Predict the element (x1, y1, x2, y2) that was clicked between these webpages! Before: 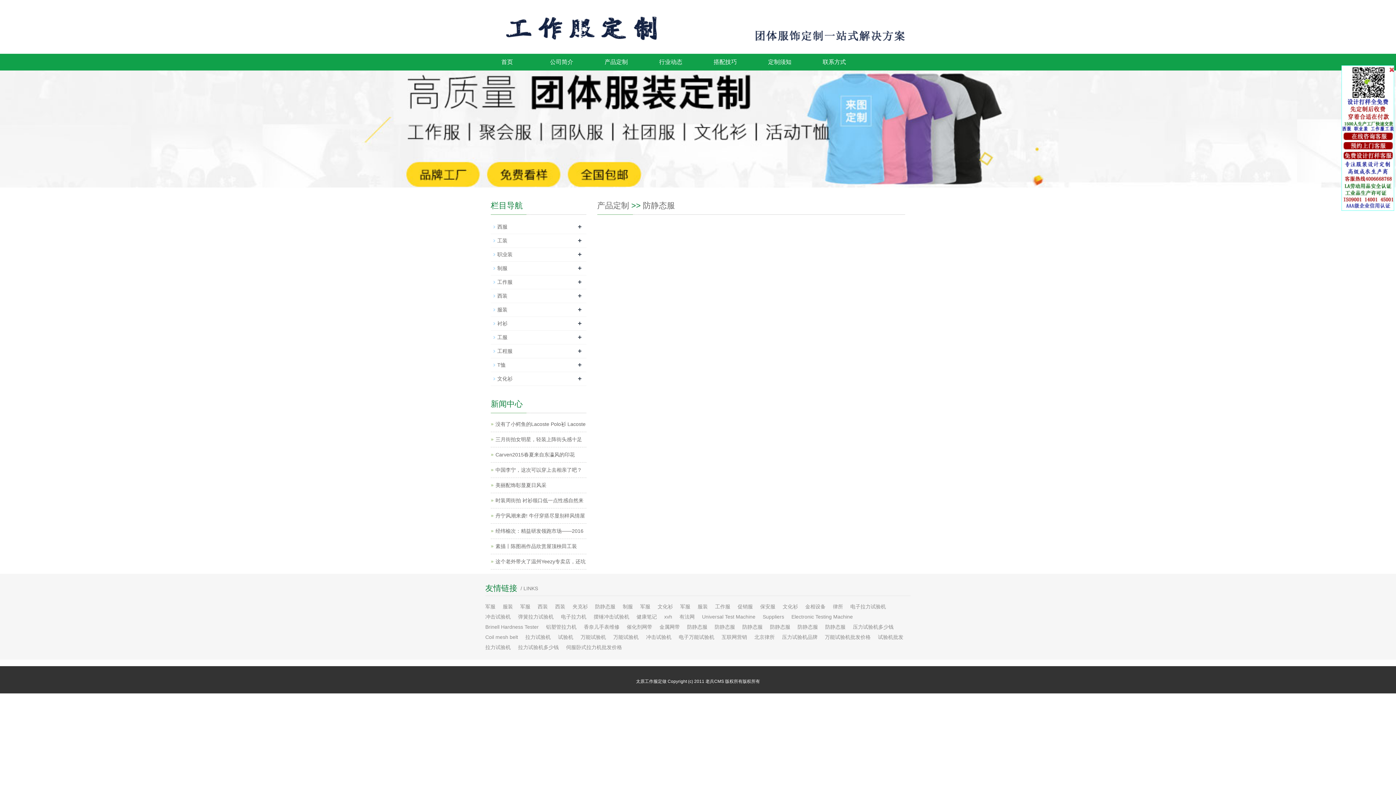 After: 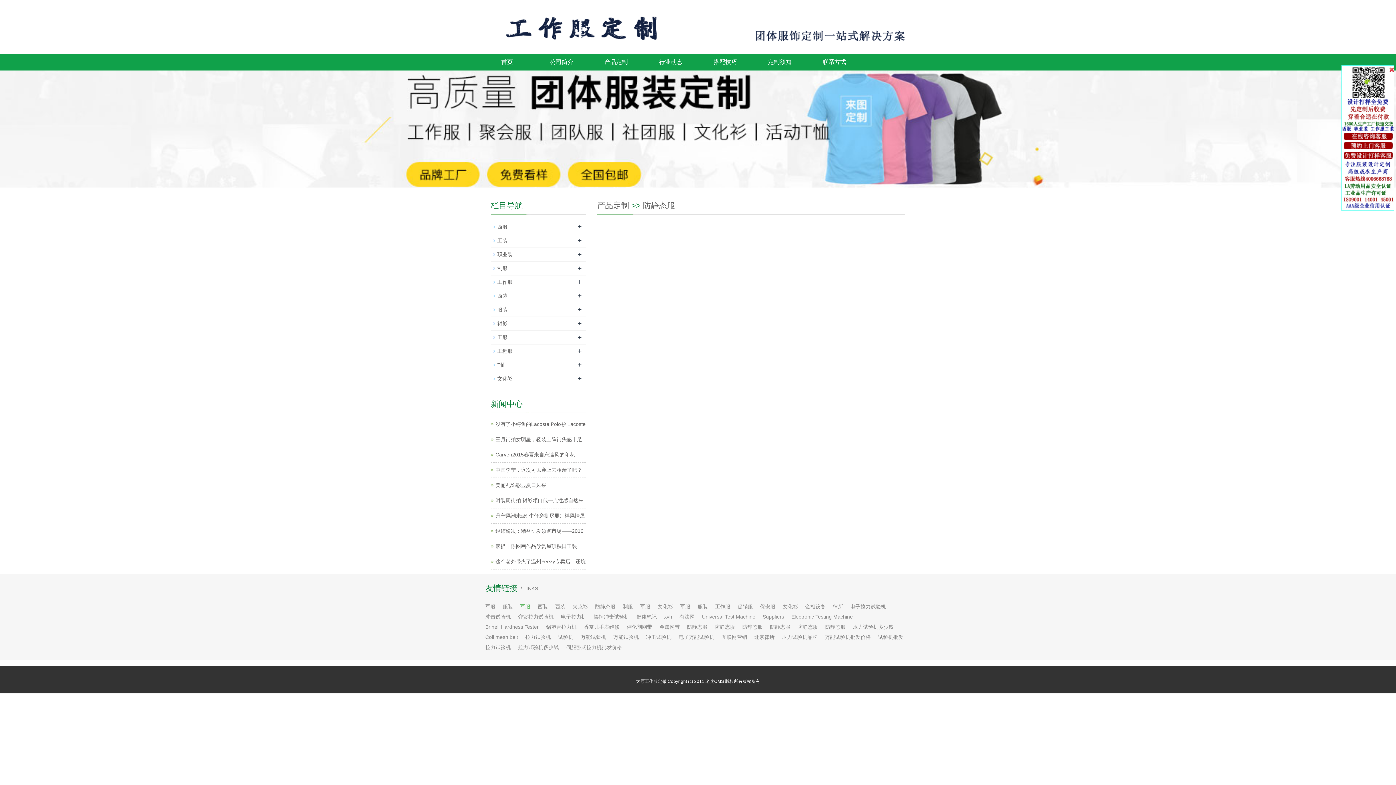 Action: label: 军服 bbox: (520, 601, 537, 612)